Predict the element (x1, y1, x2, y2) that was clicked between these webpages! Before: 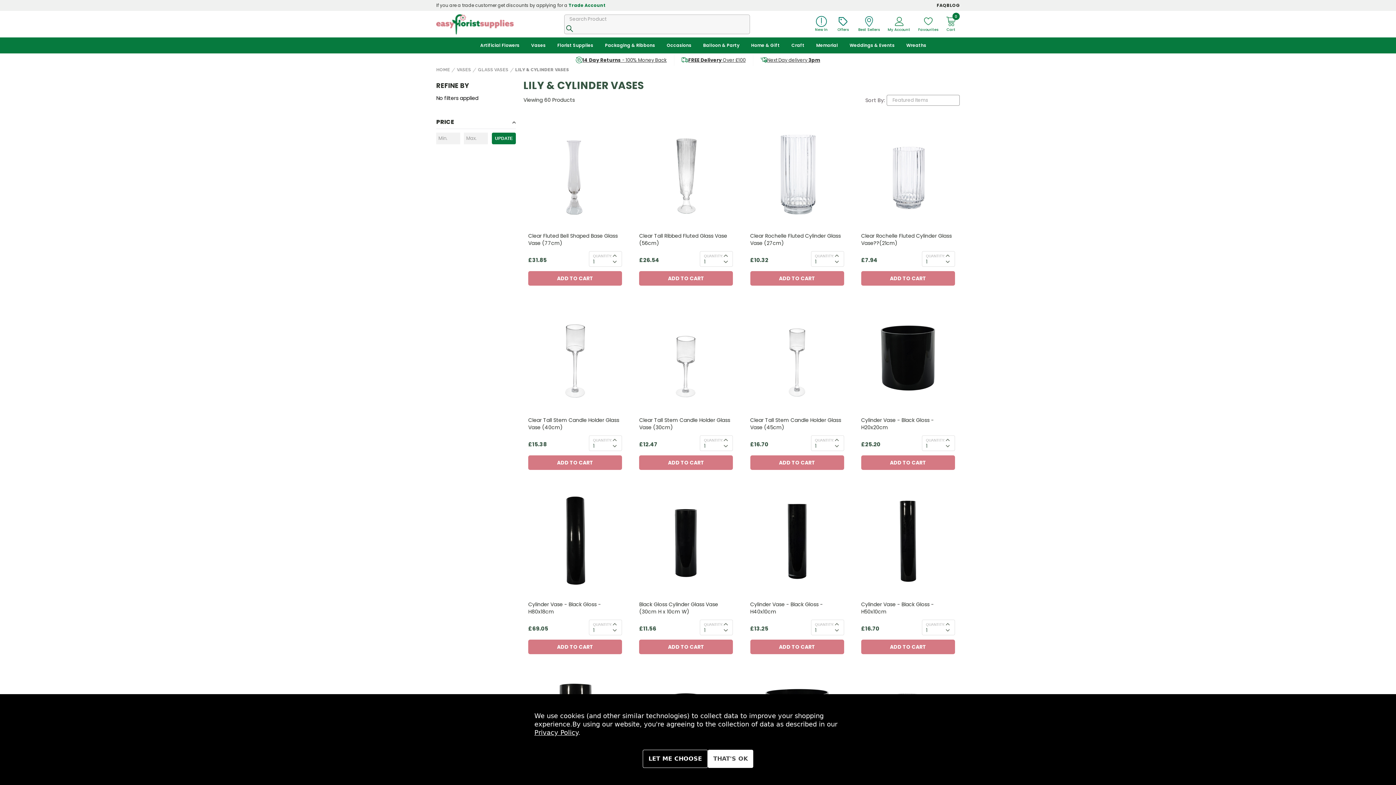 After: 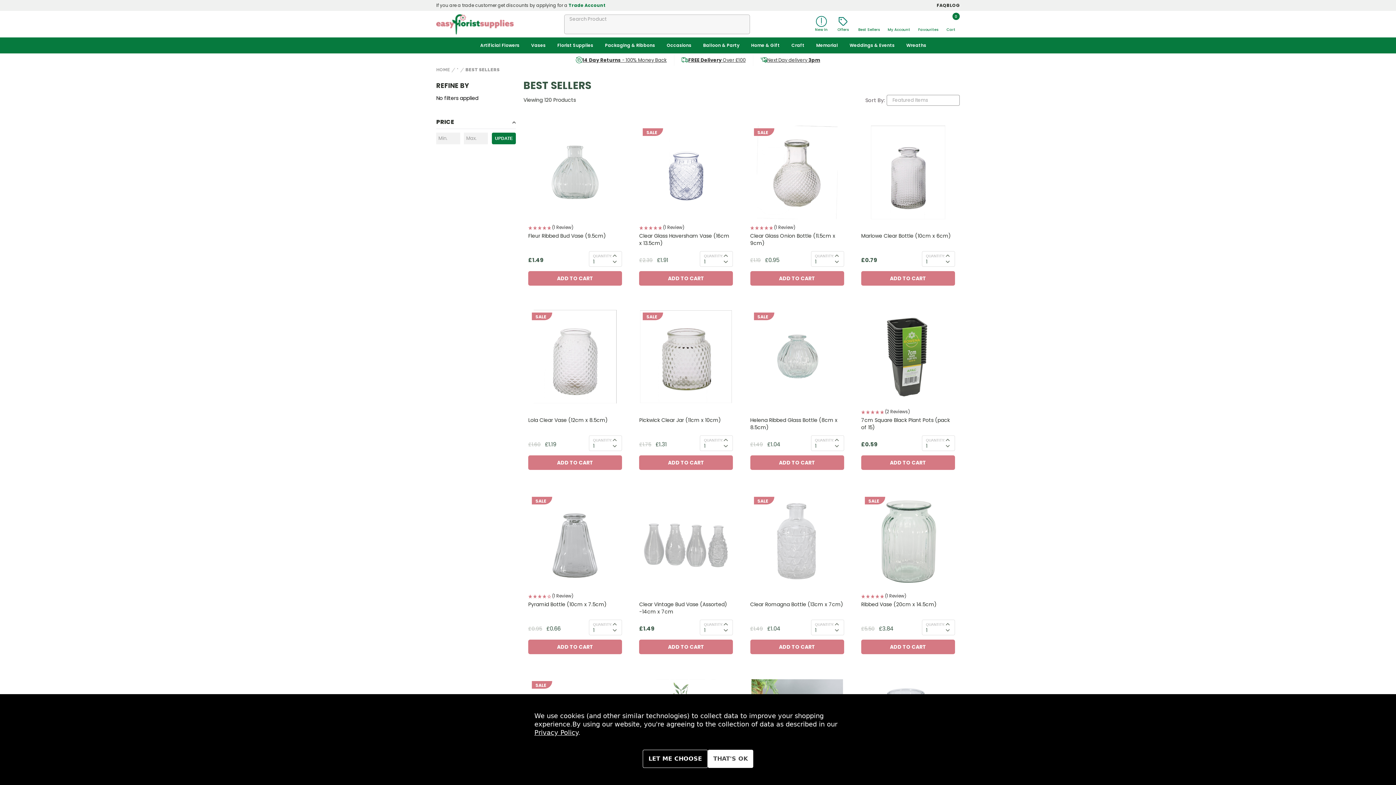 Action: bbox: (854, 10, 884, 37) label: Best Sellers